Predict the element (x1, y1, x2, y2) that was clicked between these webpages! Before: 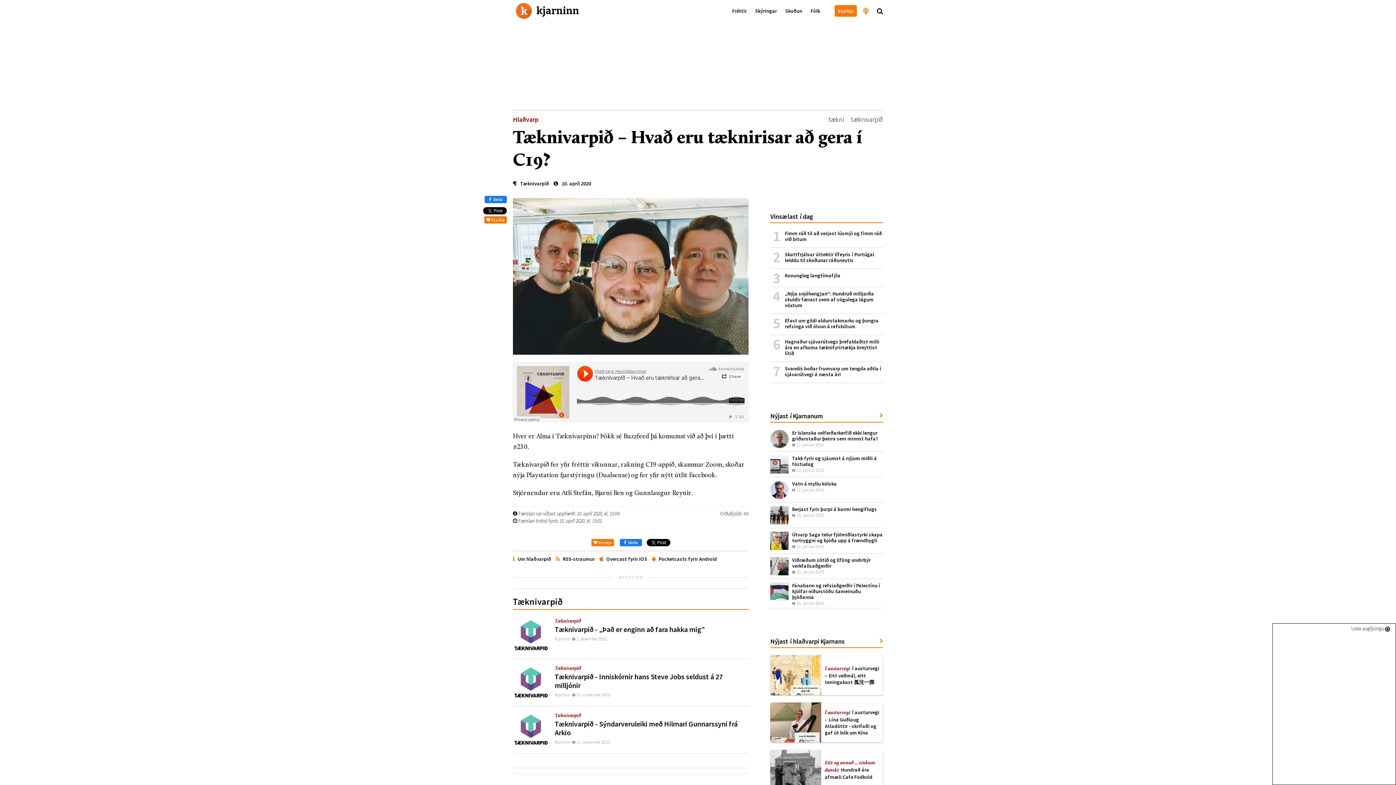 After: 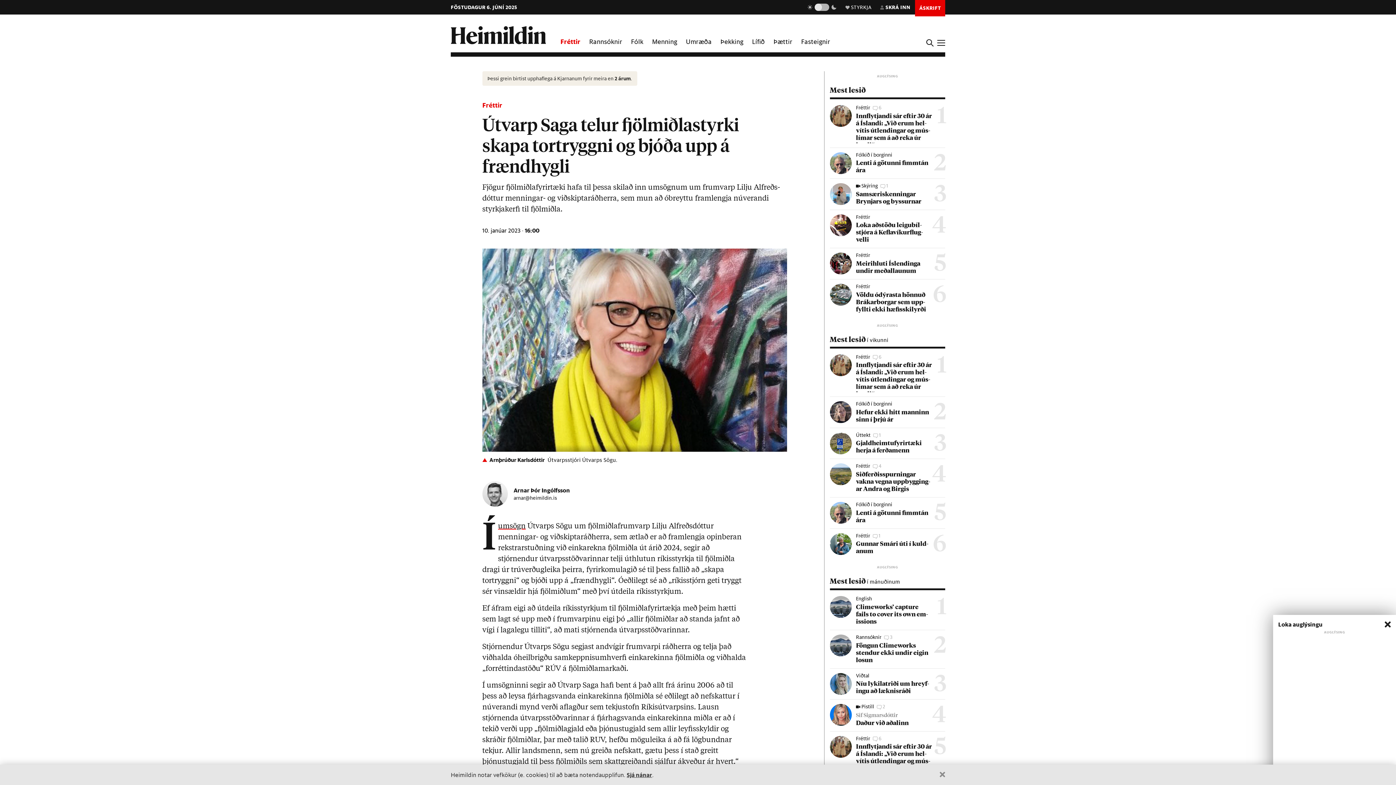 Action: label: Útvarp Saga telur fjölmiðlastyrki skapa tortryggni og bjóða upp á frændhygli
 10. janúar 2023 bbox: (770, 532, 883, 549)